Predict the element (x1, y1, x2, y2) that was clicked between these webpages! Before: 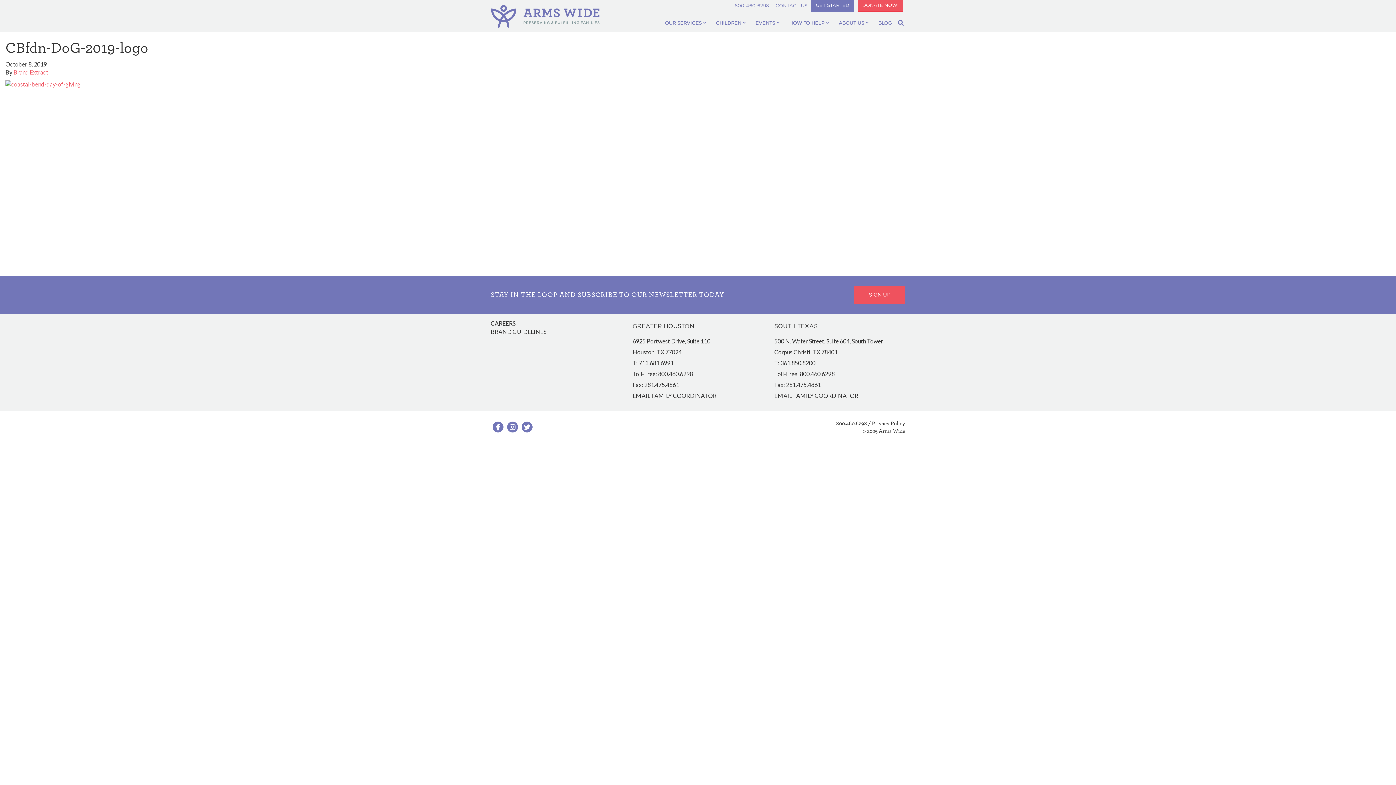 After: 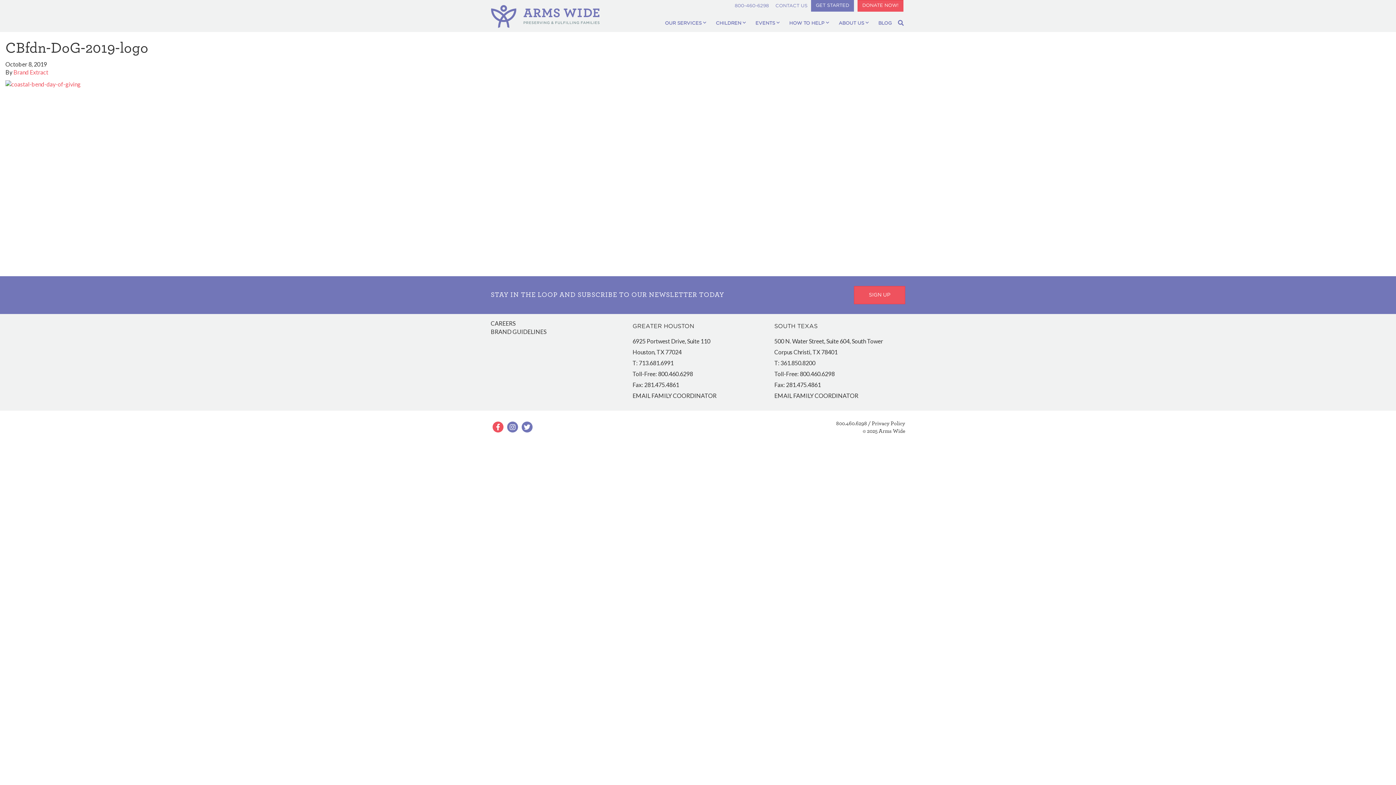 Action: bbox: (492, 421, 503, 432)